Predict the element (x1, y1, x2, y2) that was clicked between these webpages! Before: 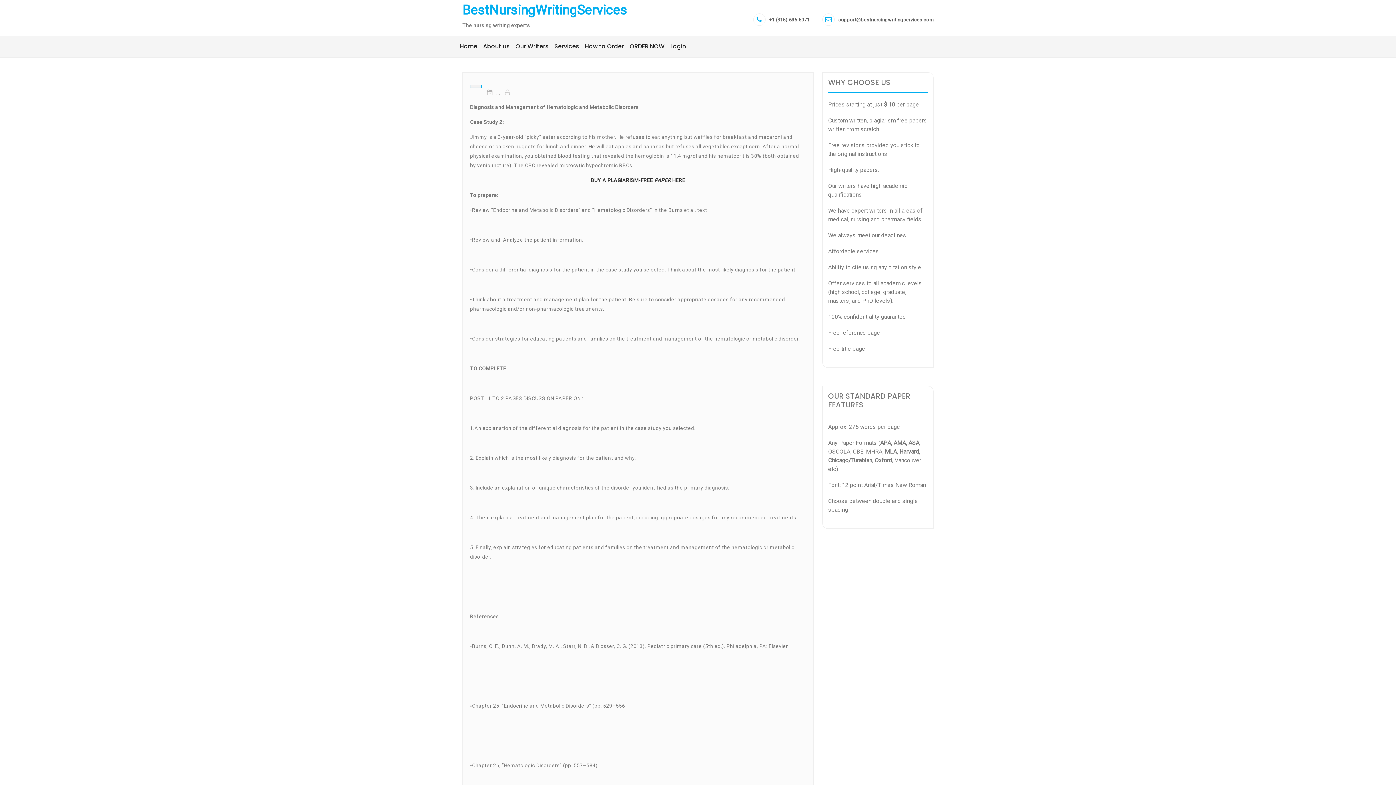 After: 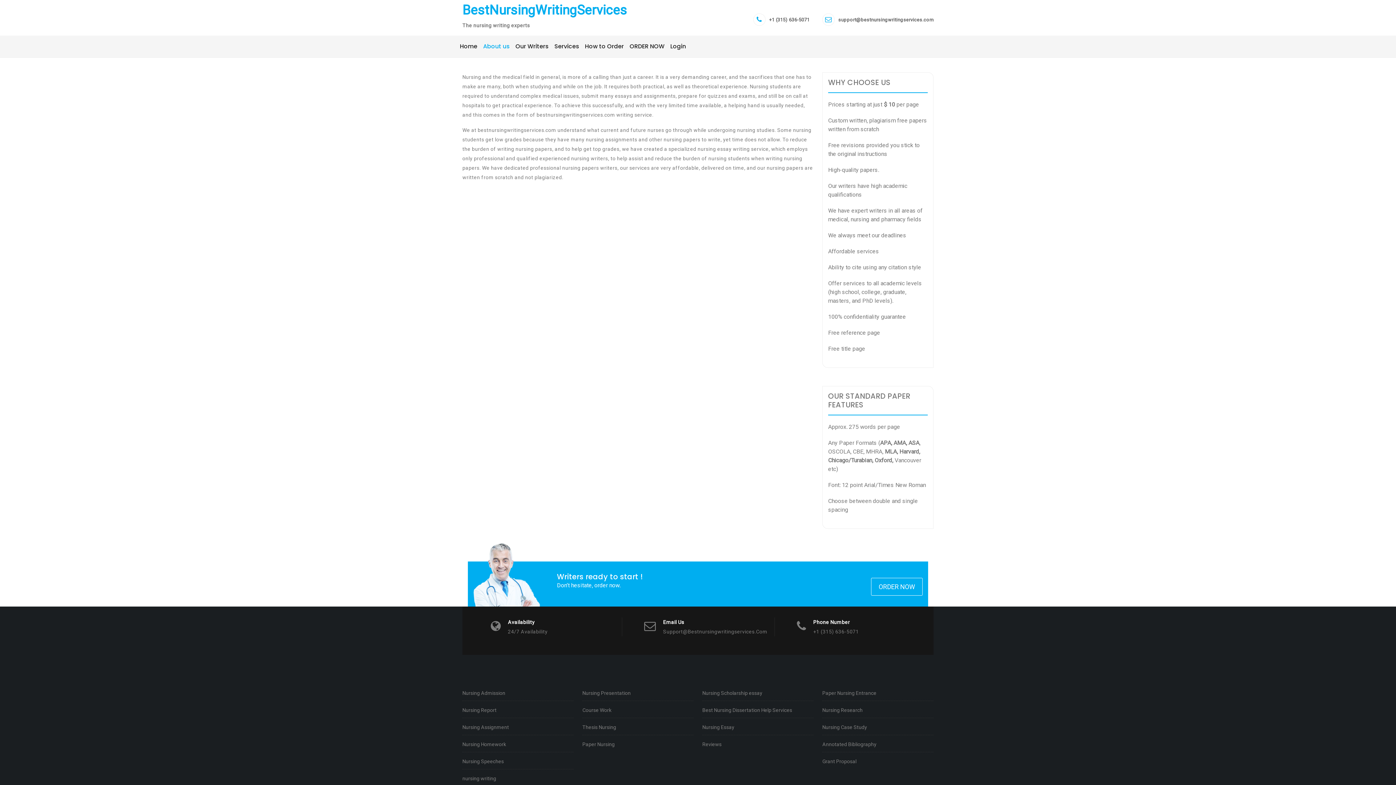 Action: label: About us bbox: (480, 39, 512, 53)